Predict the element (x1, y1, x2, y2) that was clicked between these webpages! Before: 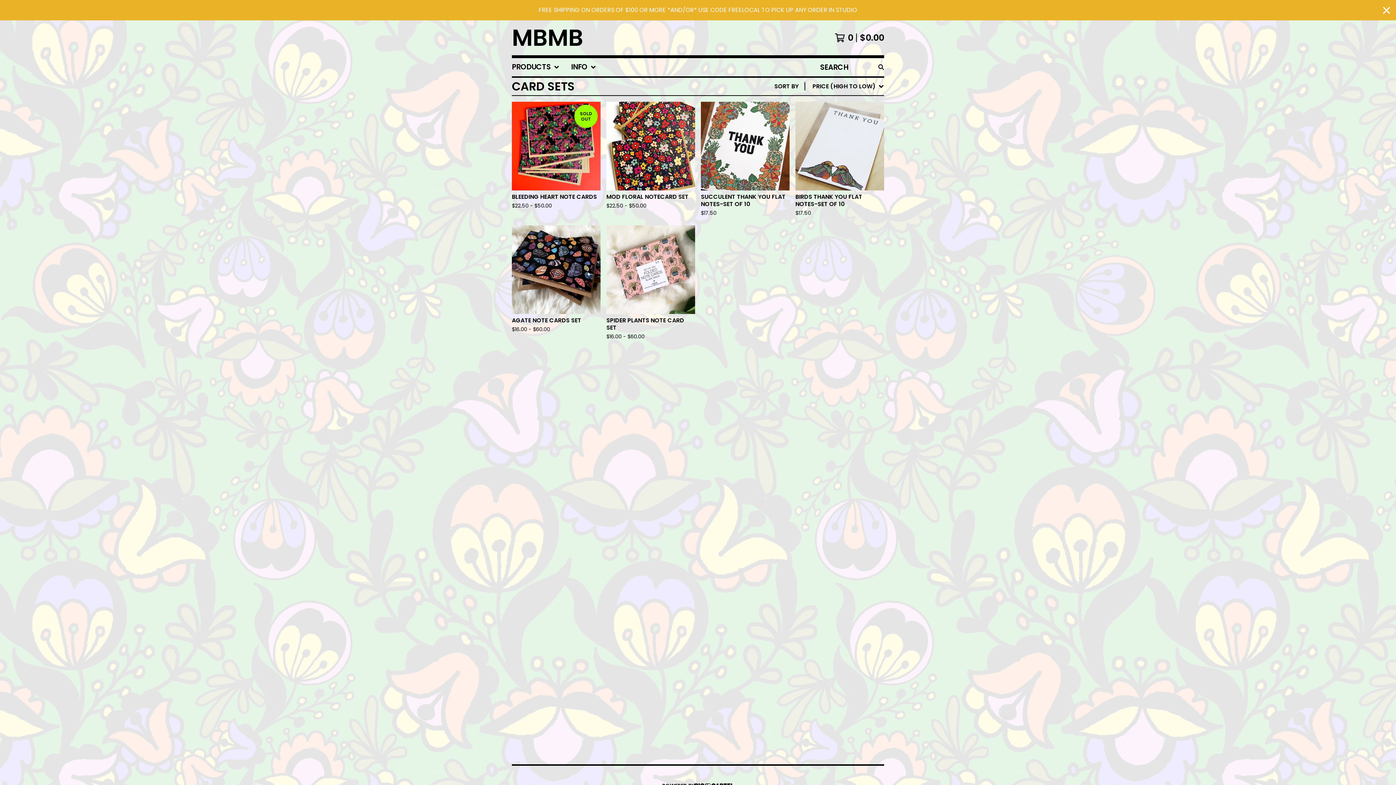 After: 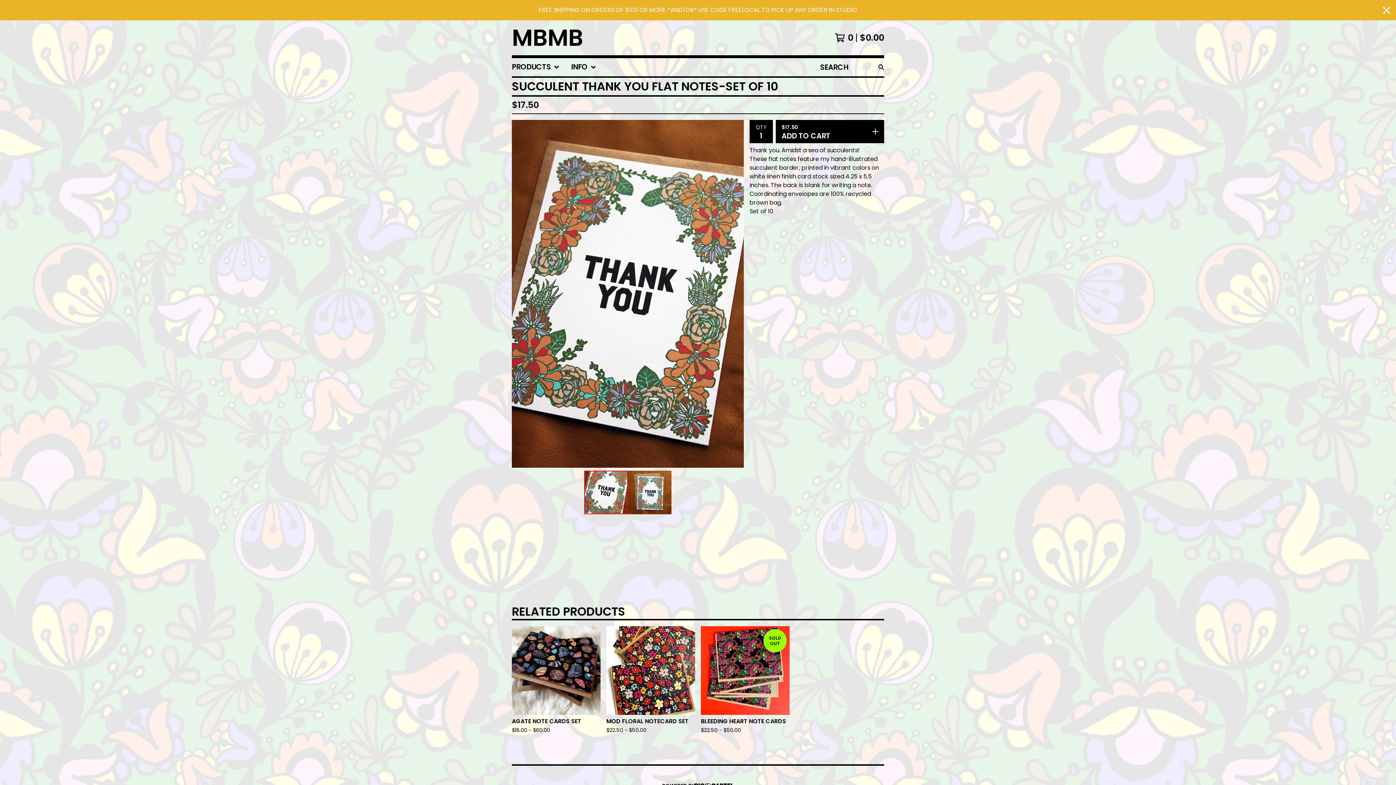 Action: bbox: (698, 98, 792, 222) label: SUCCULENT THANK YOU FLAT NOTES-SET OF 10
$17.50